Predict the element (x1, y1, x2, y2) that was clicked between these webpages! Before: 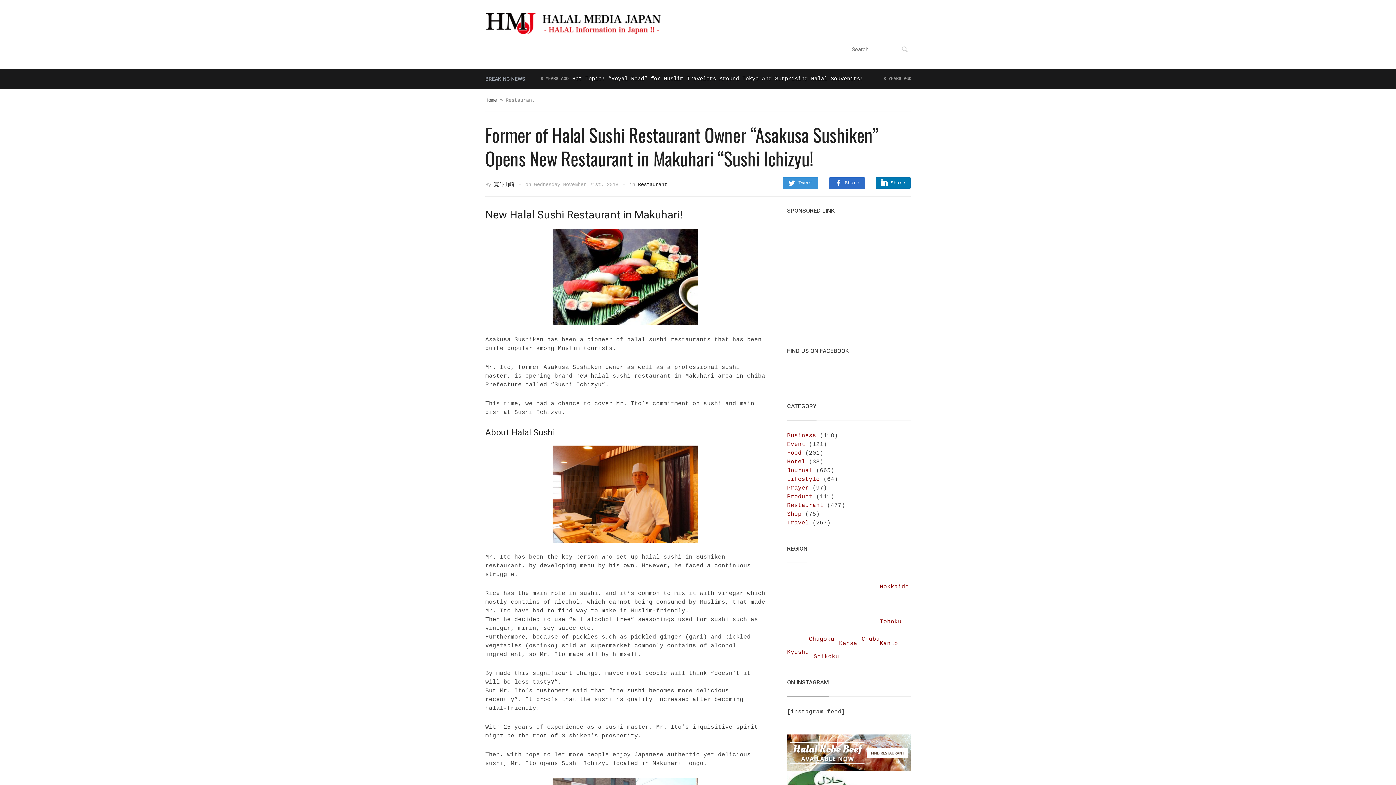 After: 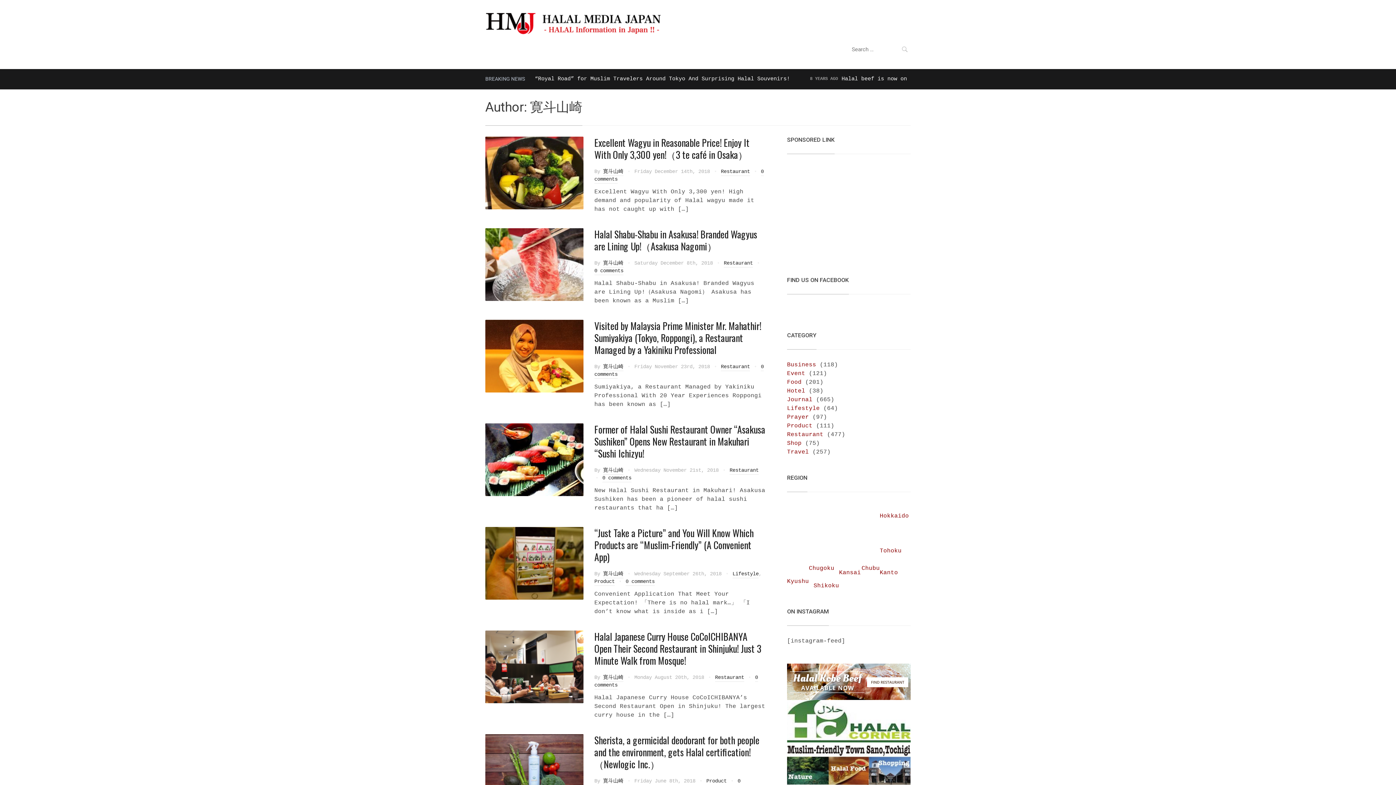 Action: bbox: (494, 181, 514, 189) label: 寛斗山崎